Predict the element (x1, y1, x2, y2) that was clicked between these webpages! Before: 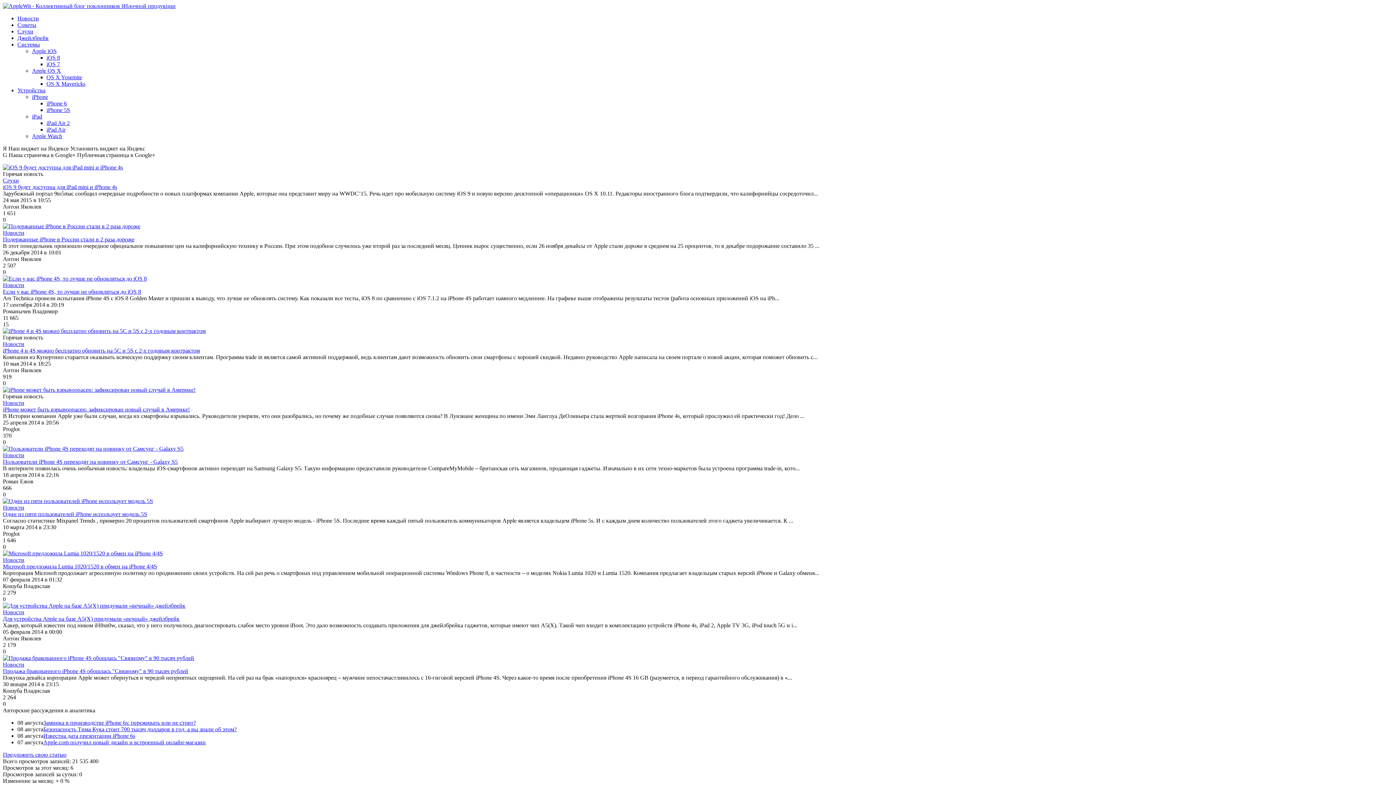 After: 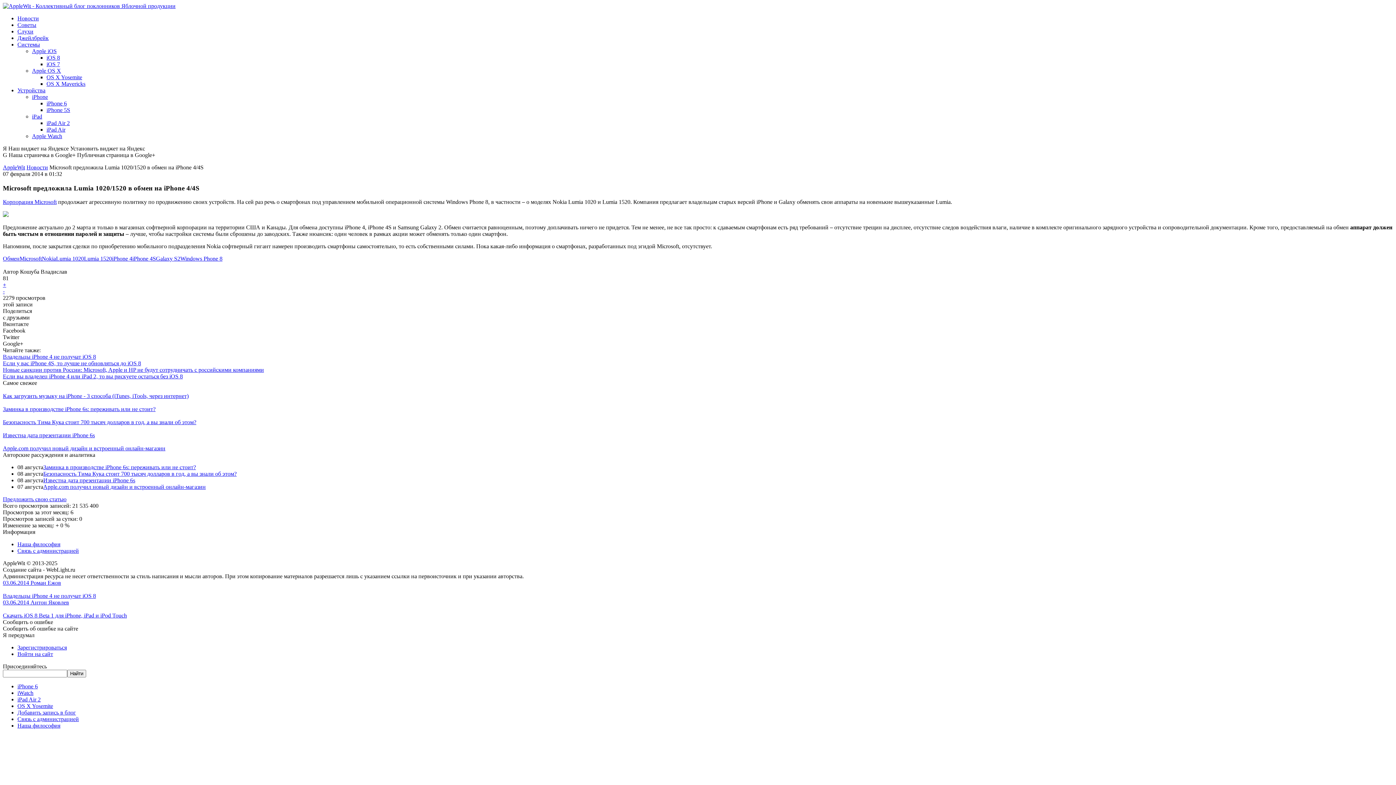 Action: bbox: (2, 550, 162, 556)